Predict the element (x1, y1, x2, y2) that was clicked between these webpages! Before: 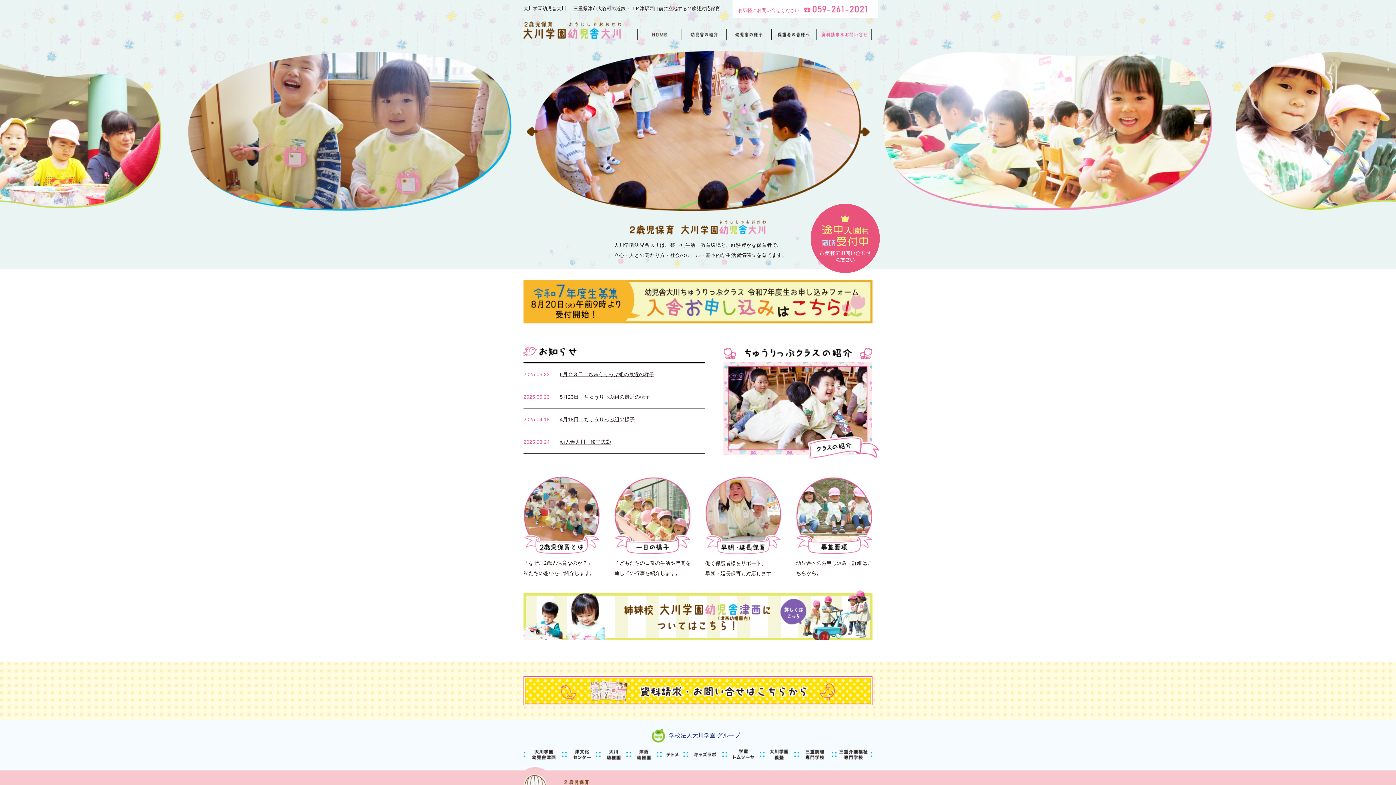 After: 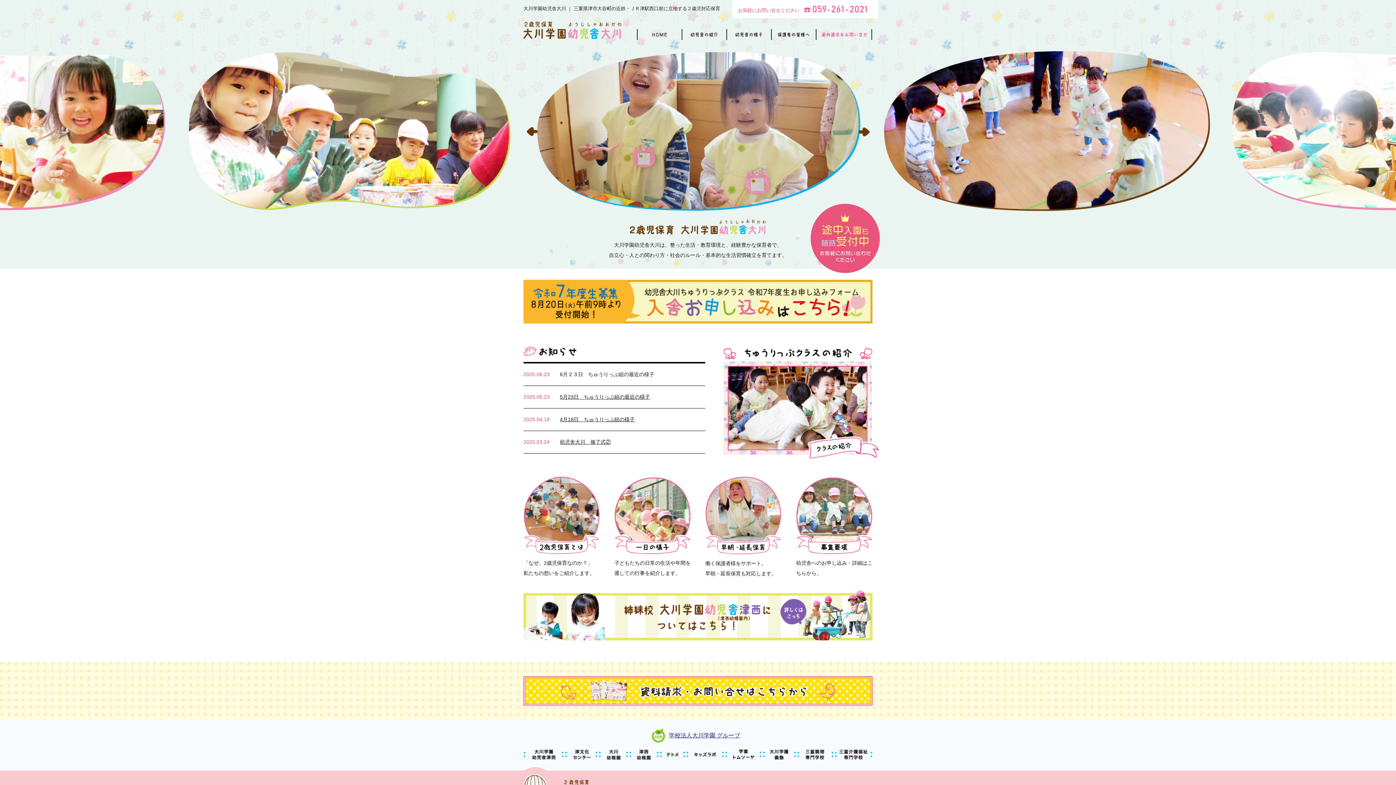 Action: bbox: (560, 371, 654, 377) label: 6月２３日　ちゅうりっぷ組の最近の様子